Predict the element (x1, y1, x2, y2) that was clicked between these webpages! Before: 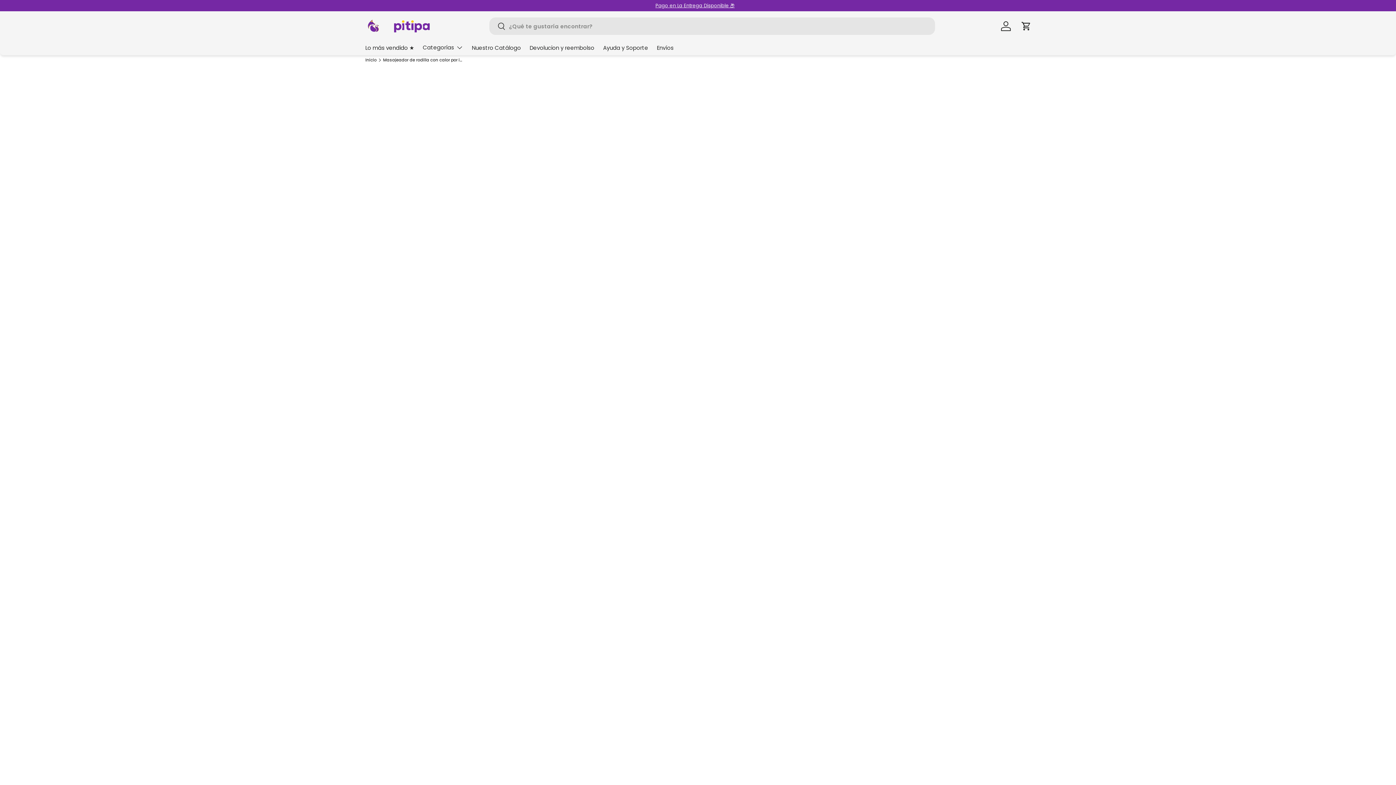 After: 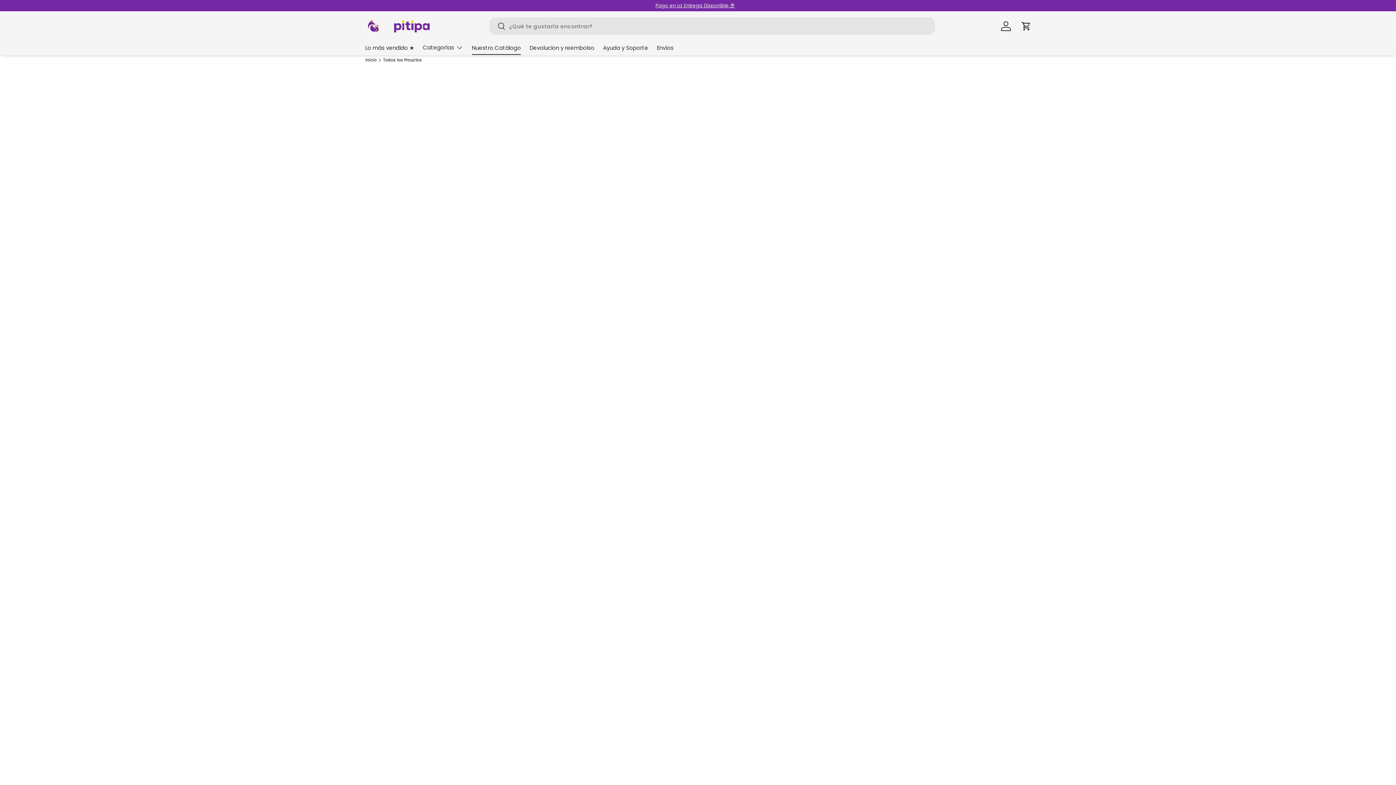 Action: bbox: (472, 41, 521, 54) label: Nuestro Catálogo